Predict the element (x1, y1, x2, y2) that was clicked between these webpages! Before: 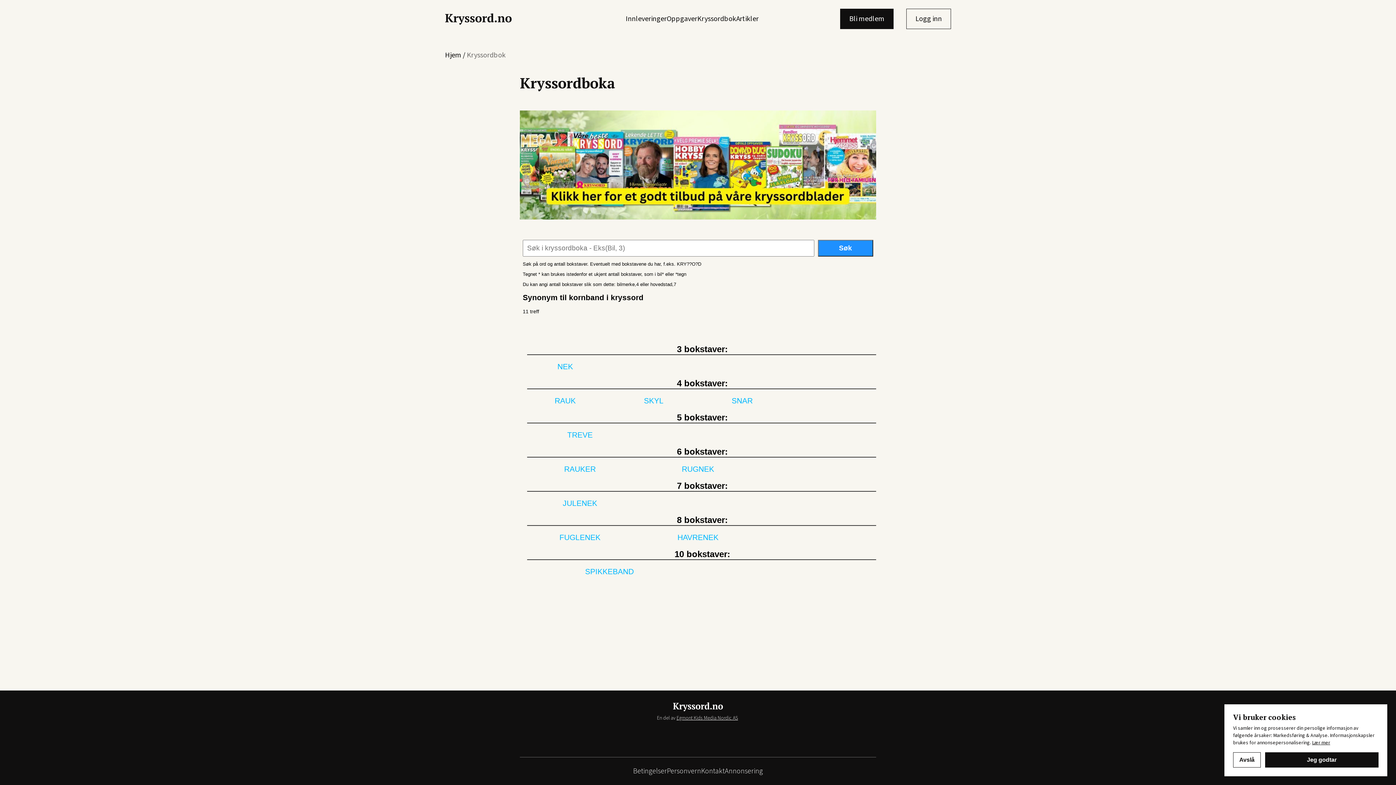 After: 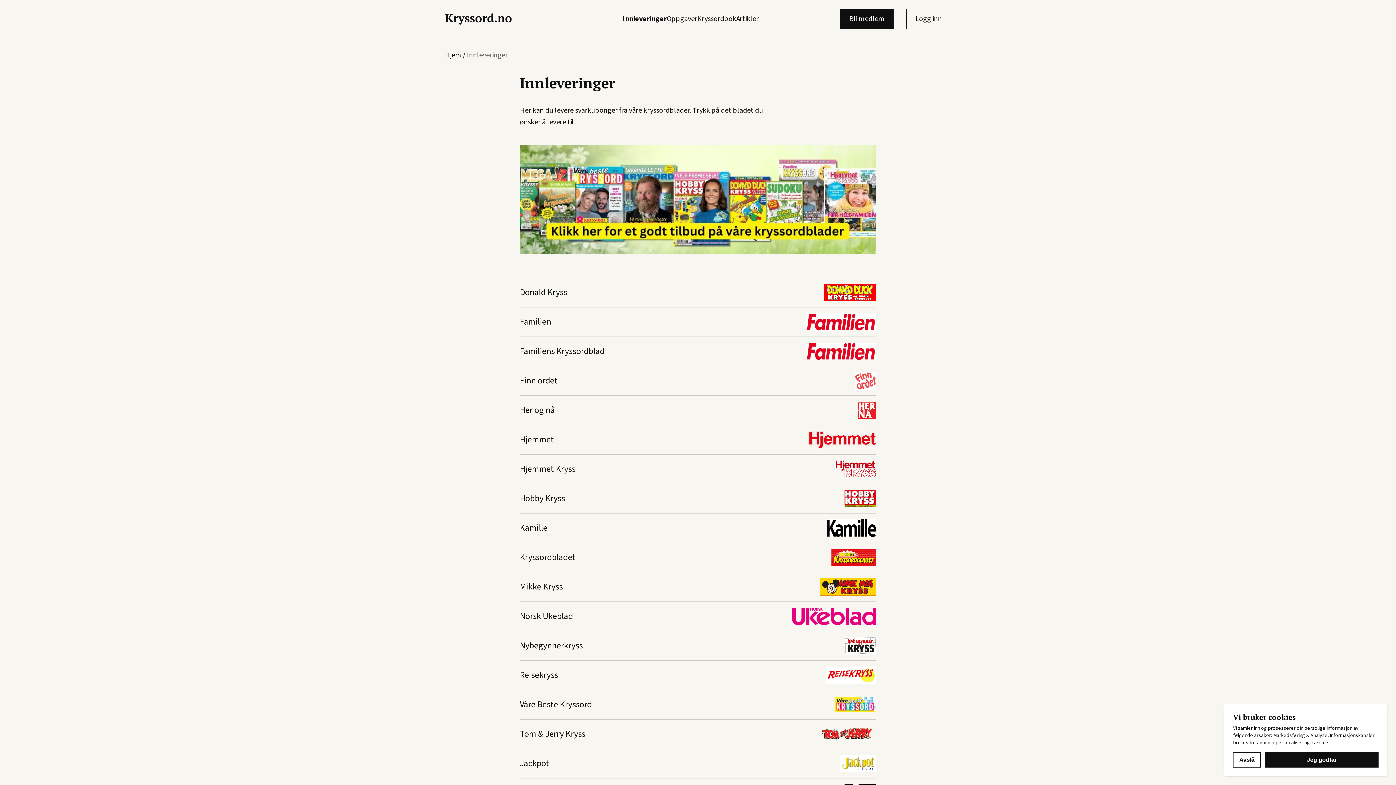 Action: label: Innleveringer bbox: (625, 13, 666, 24)